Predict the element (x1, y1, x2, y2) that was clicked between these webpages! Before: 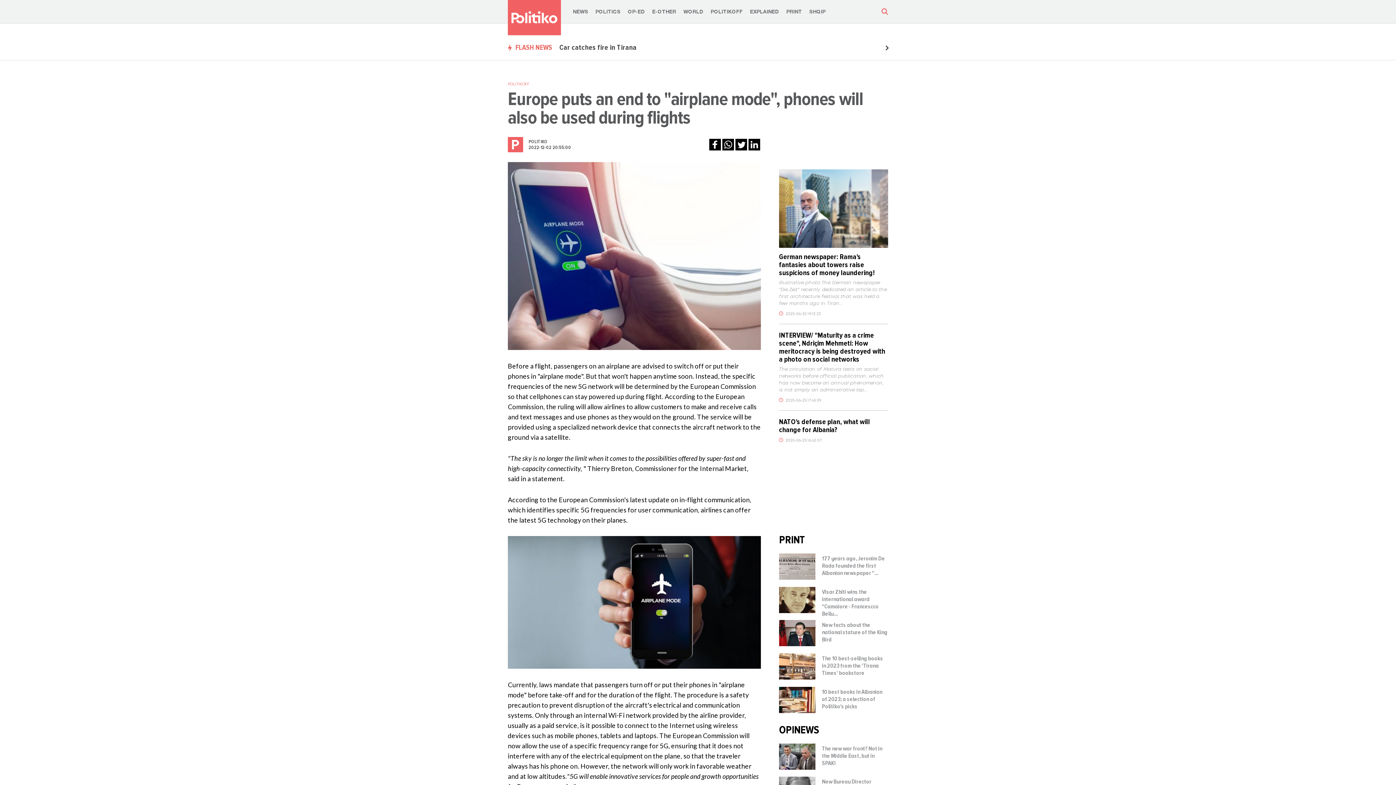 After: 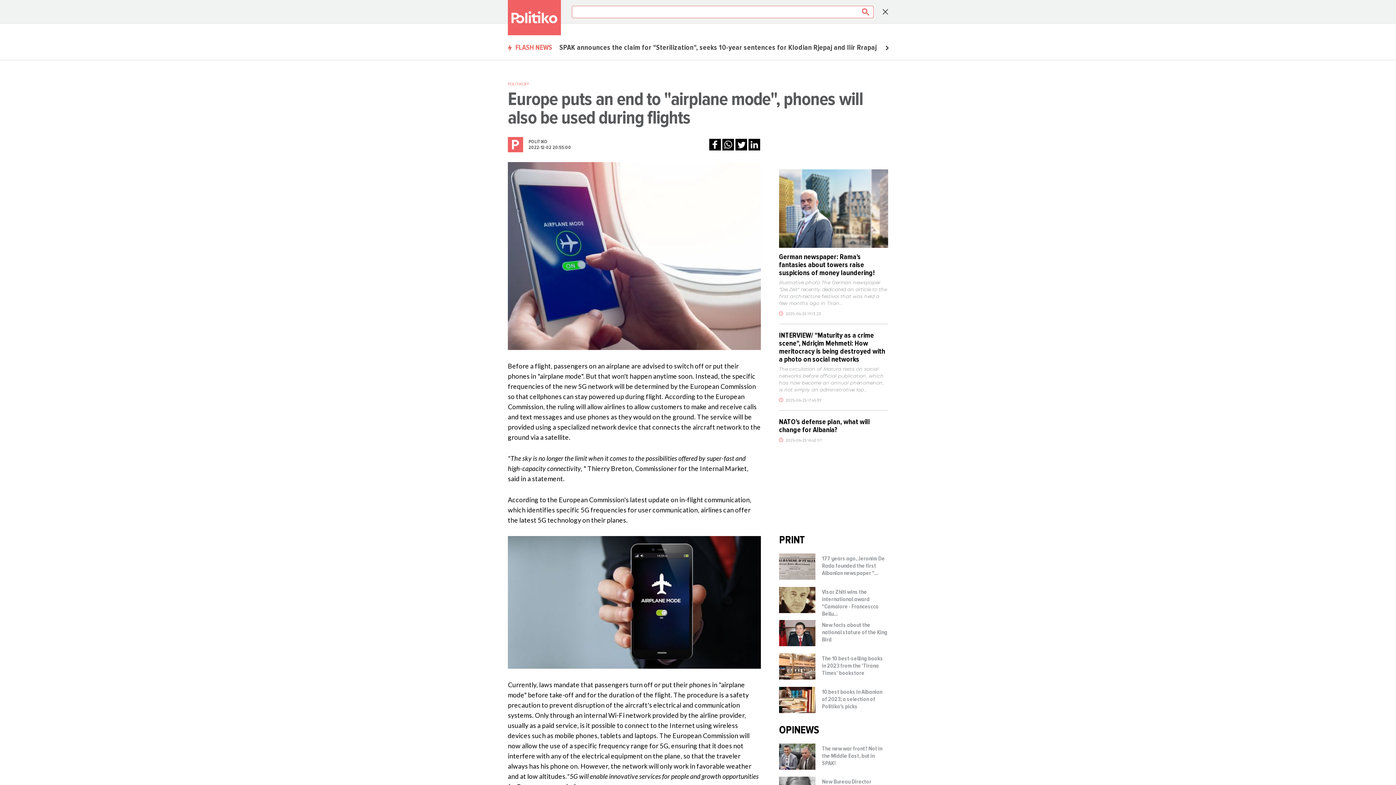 Action: bbox: (873, 4, 888, 18)